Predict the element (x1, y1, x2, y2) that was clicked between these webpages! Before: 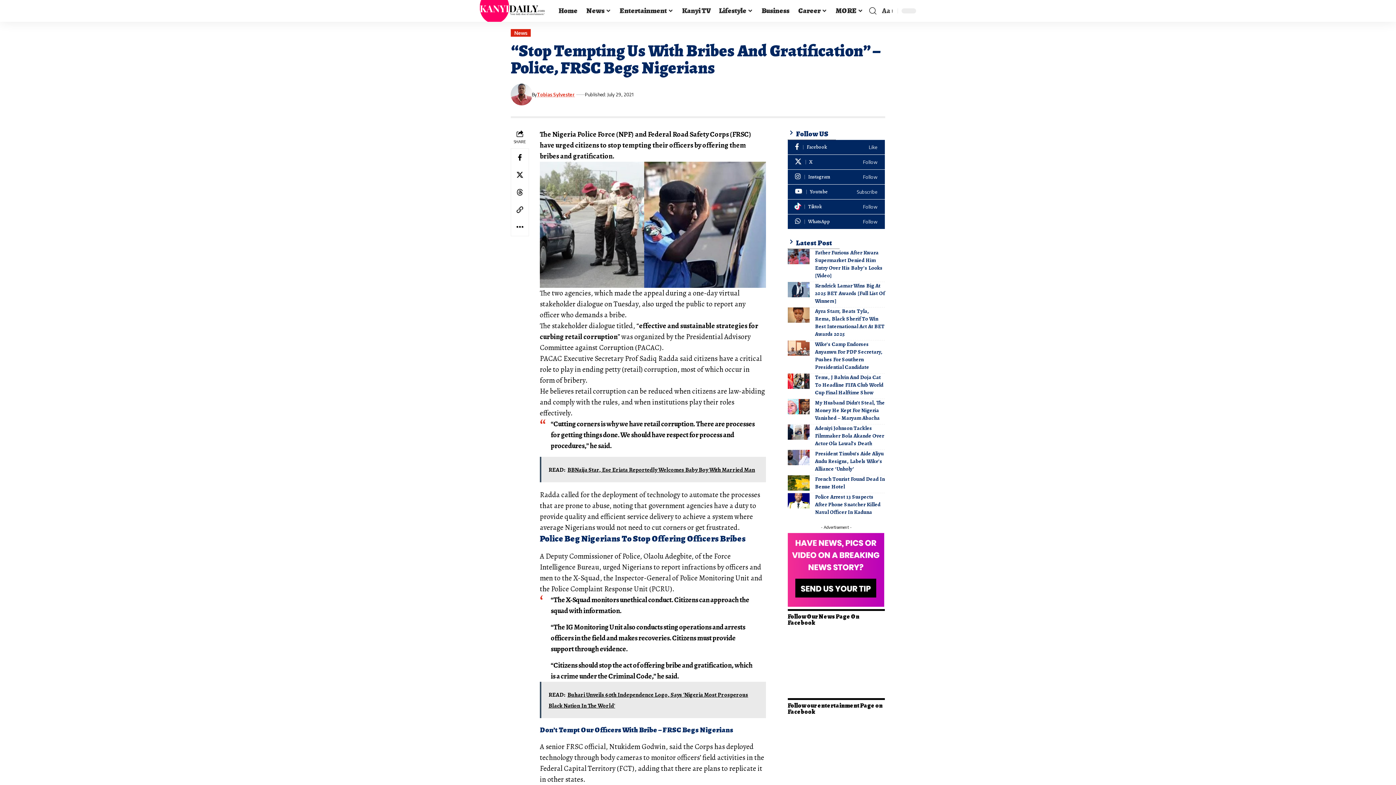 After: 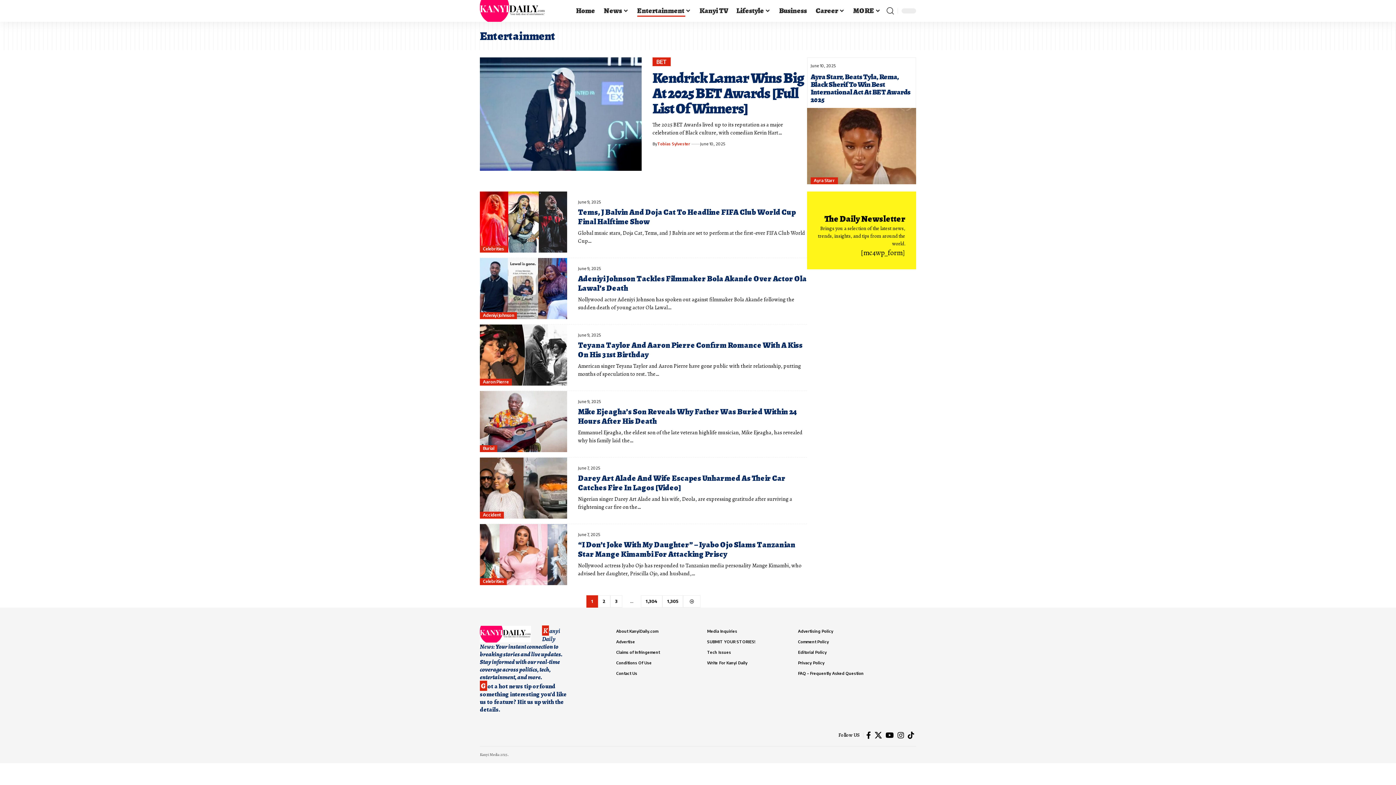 Action: bbox: (615, 0, 677, 21) label: Entertainment